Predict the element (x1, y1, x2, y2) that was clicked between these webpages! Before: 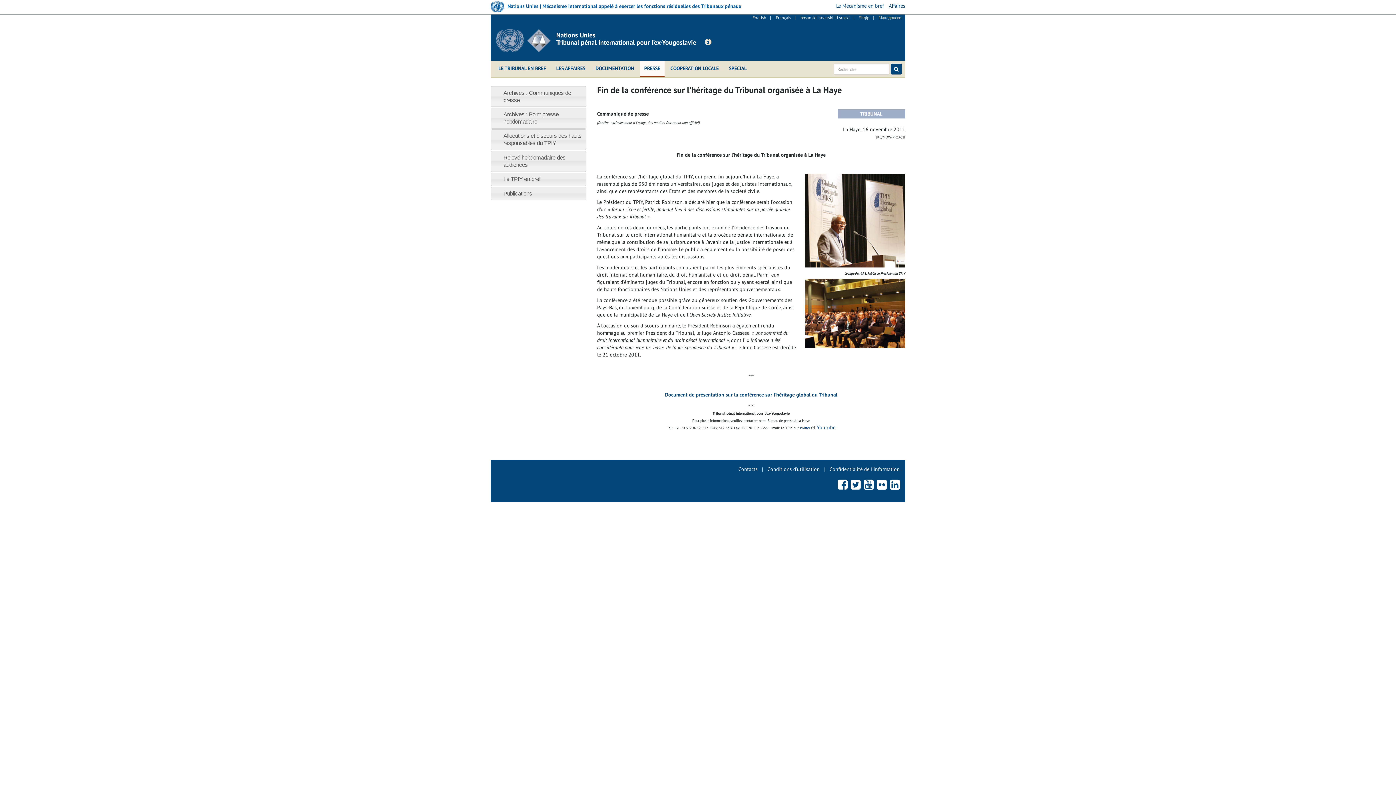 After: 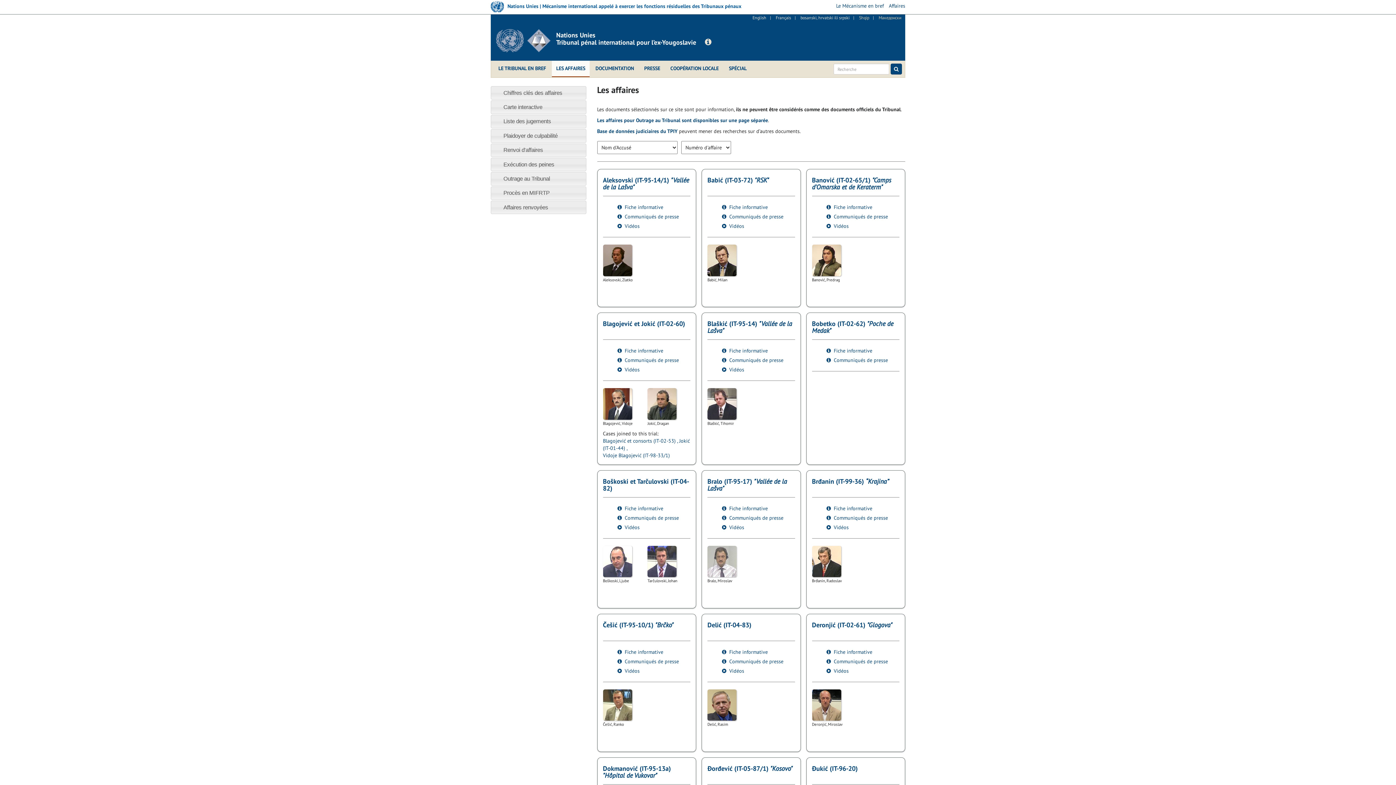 Action: bbox: (552, 60, 589, 77) label: LES AFFAIRES